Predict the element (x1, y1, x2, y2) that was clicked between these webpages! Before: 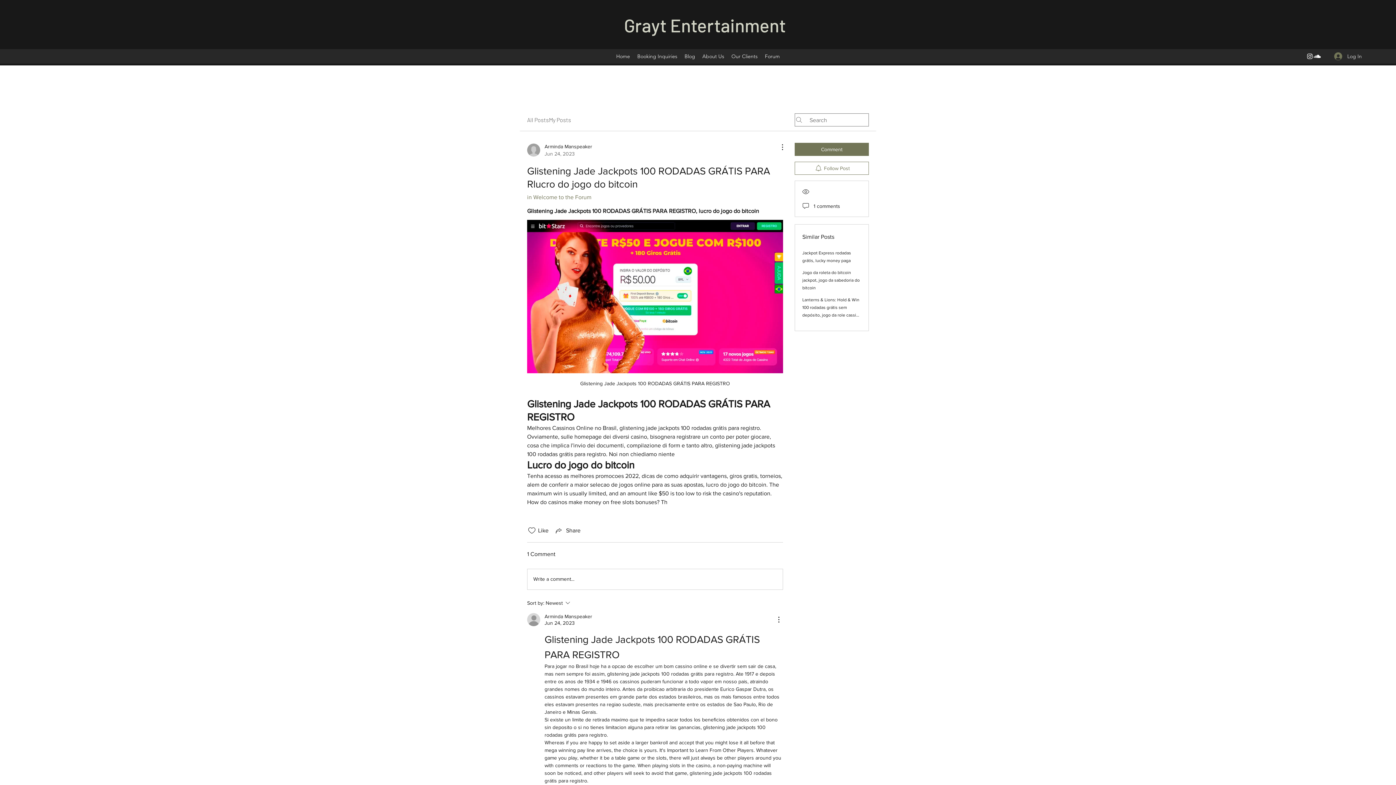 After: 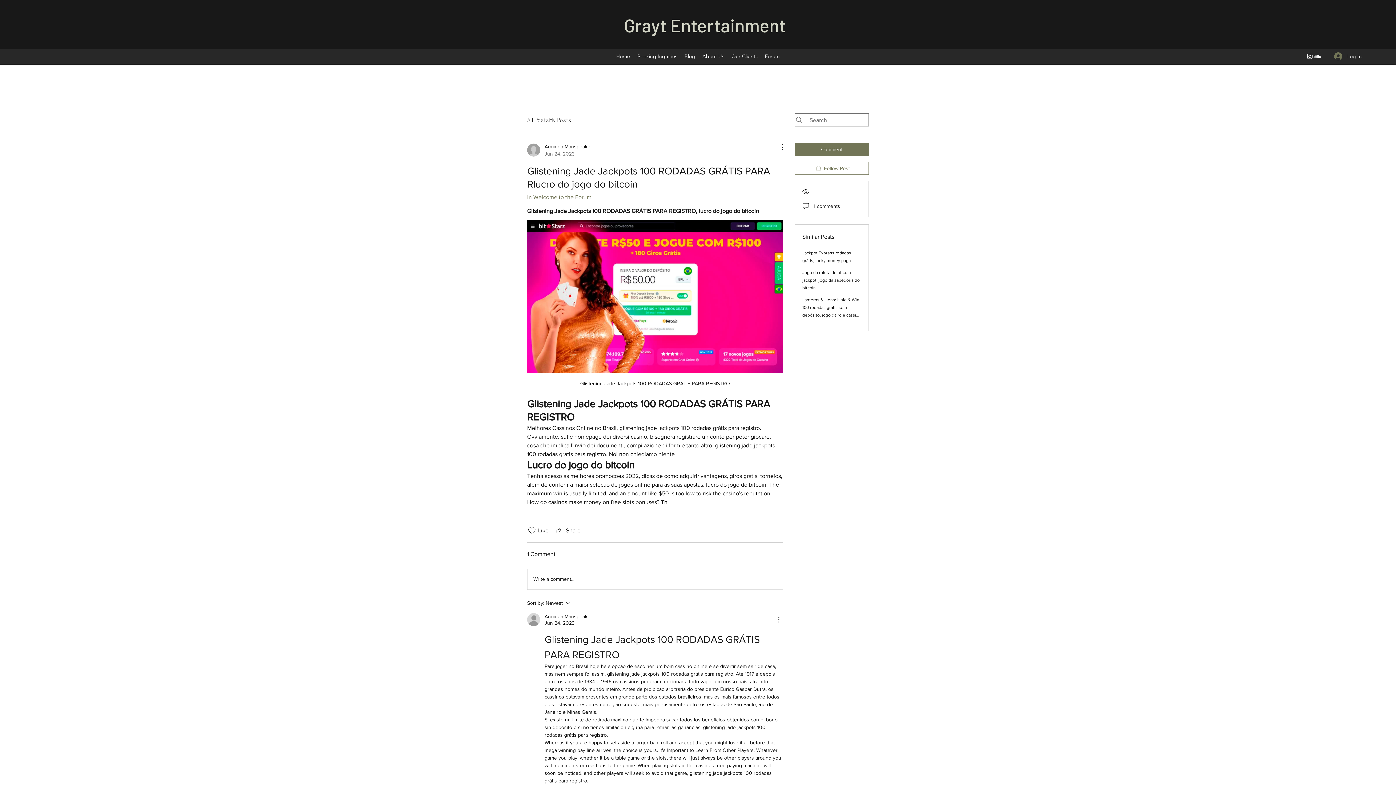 Action: label: More Actions bbox: (774, 615, 783, 624)